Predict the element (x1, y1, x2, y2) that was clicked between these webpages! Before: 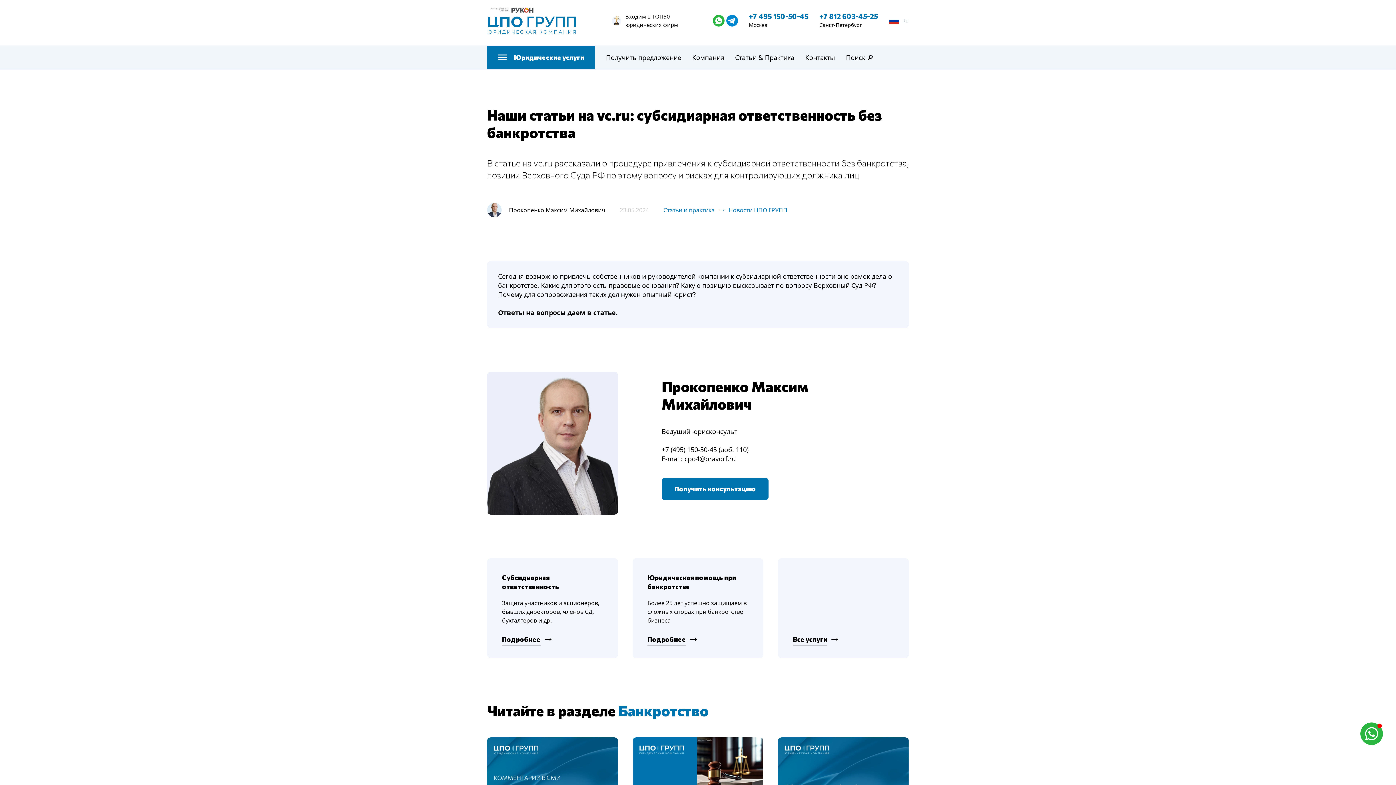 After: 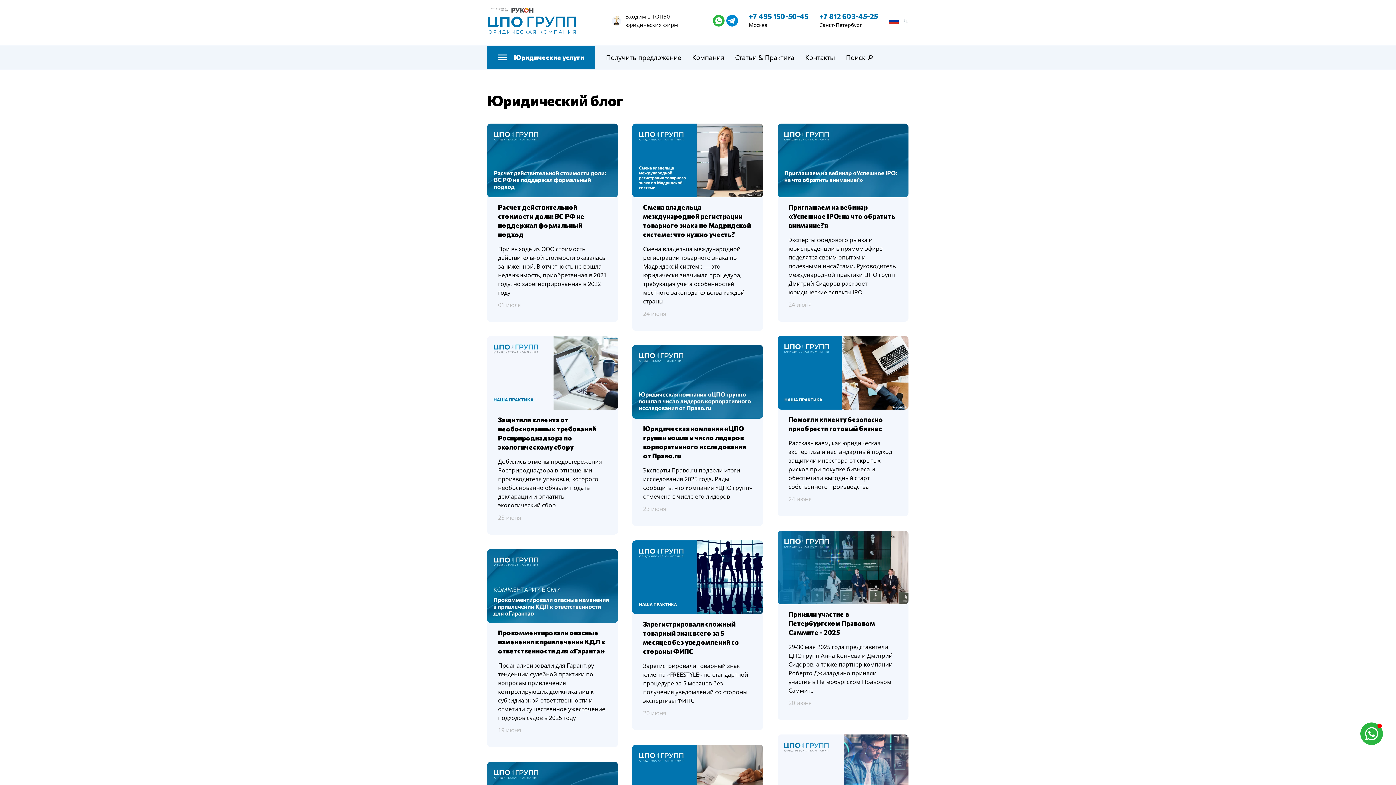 Action: label: Статьи и практика bbox: (663, 205, 714, 214)